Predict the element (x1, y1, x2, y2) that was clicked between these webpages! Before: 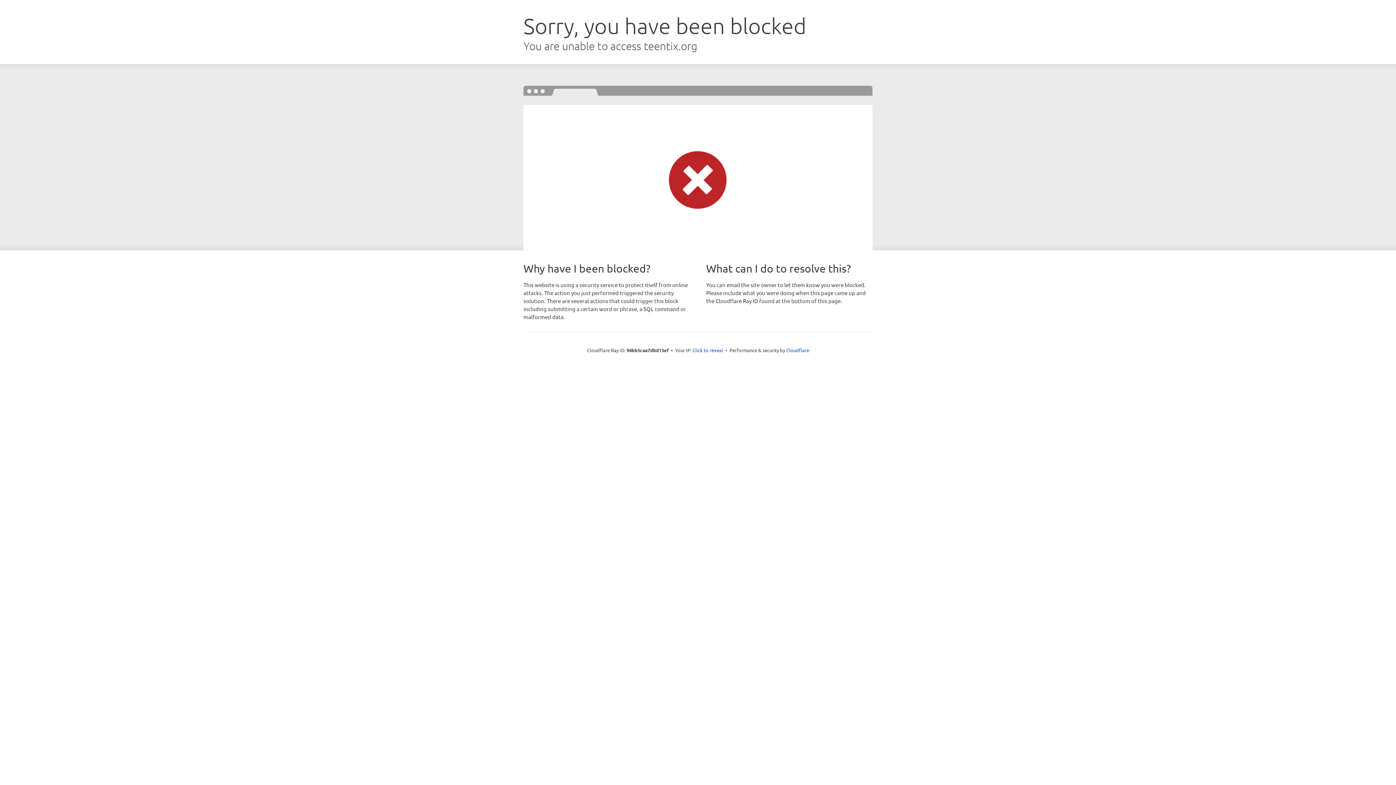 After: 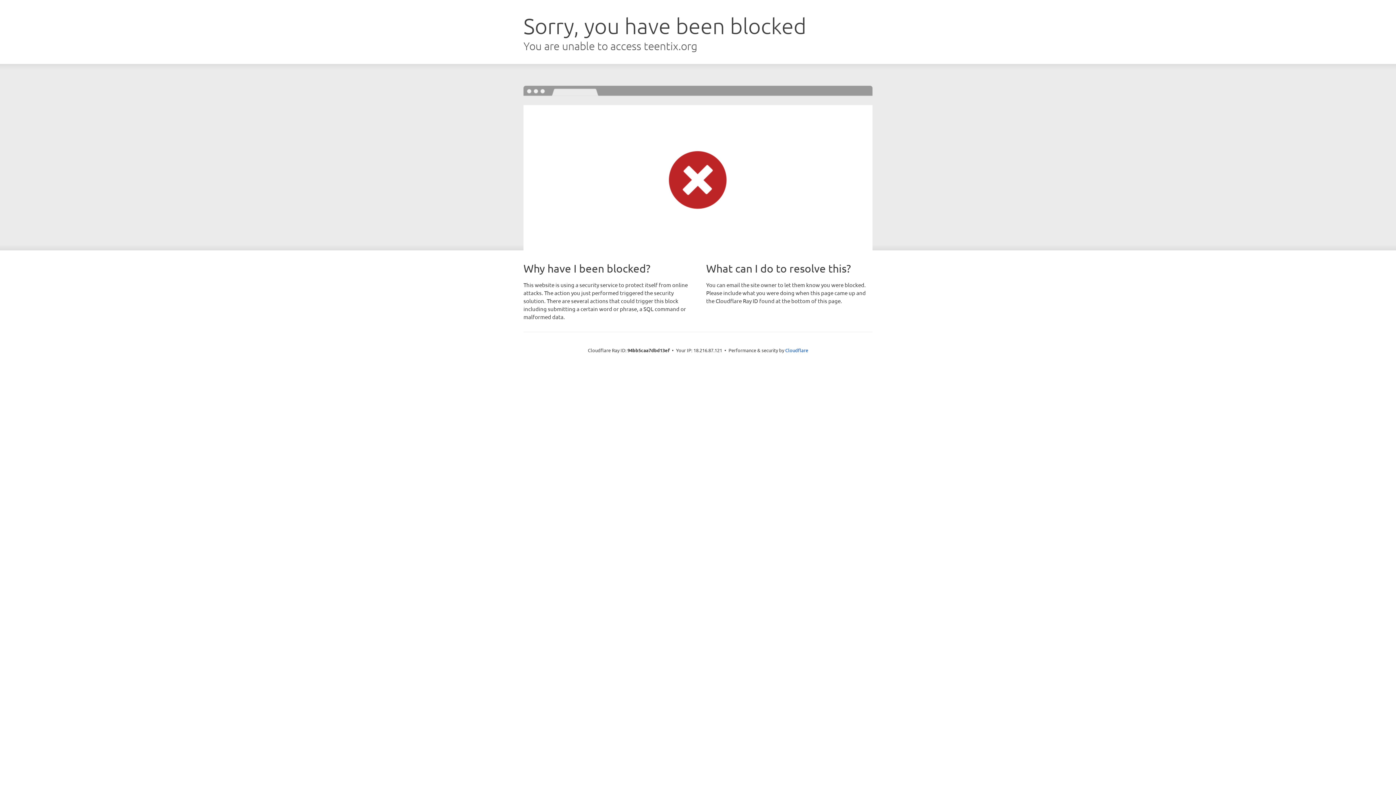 Action: label: Click to reveal bbox: (692, 346, 723, 353)